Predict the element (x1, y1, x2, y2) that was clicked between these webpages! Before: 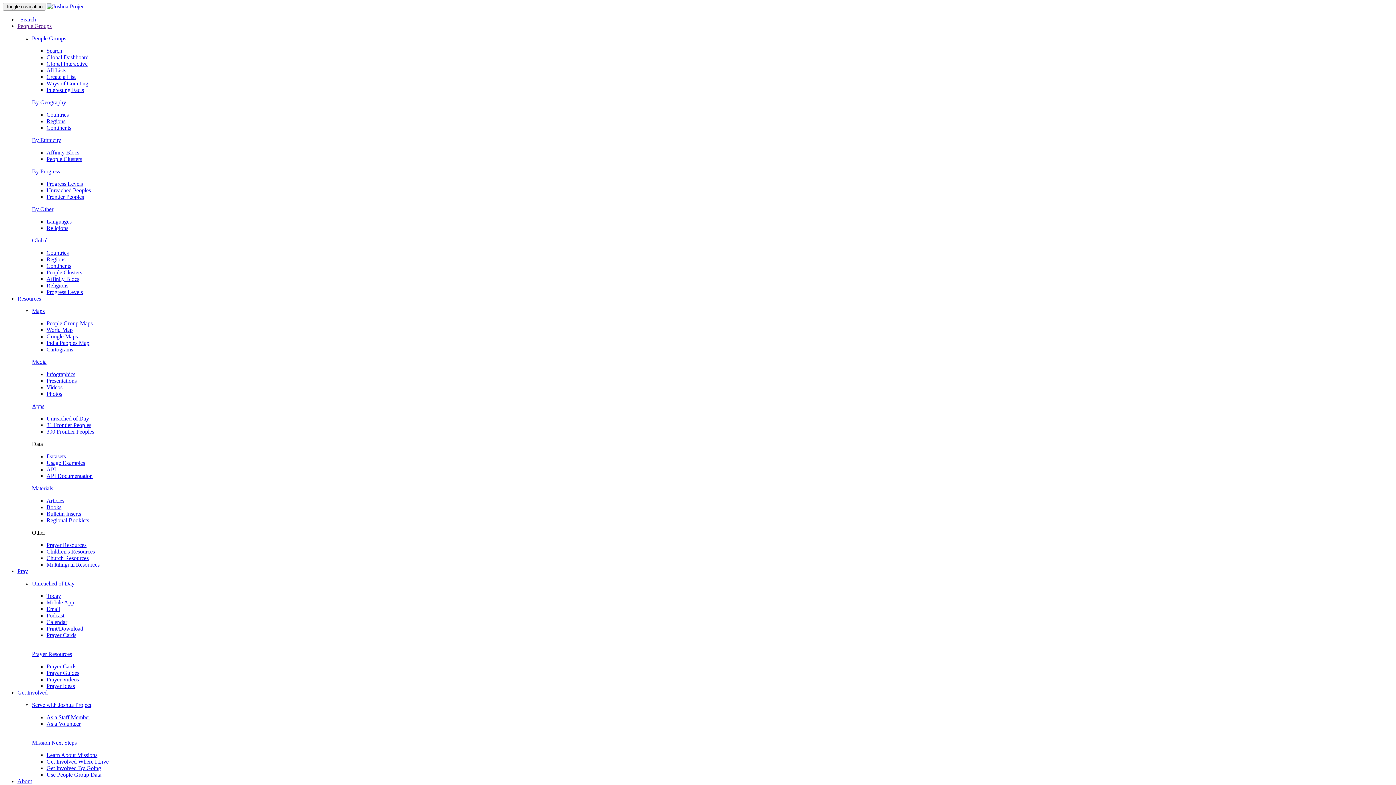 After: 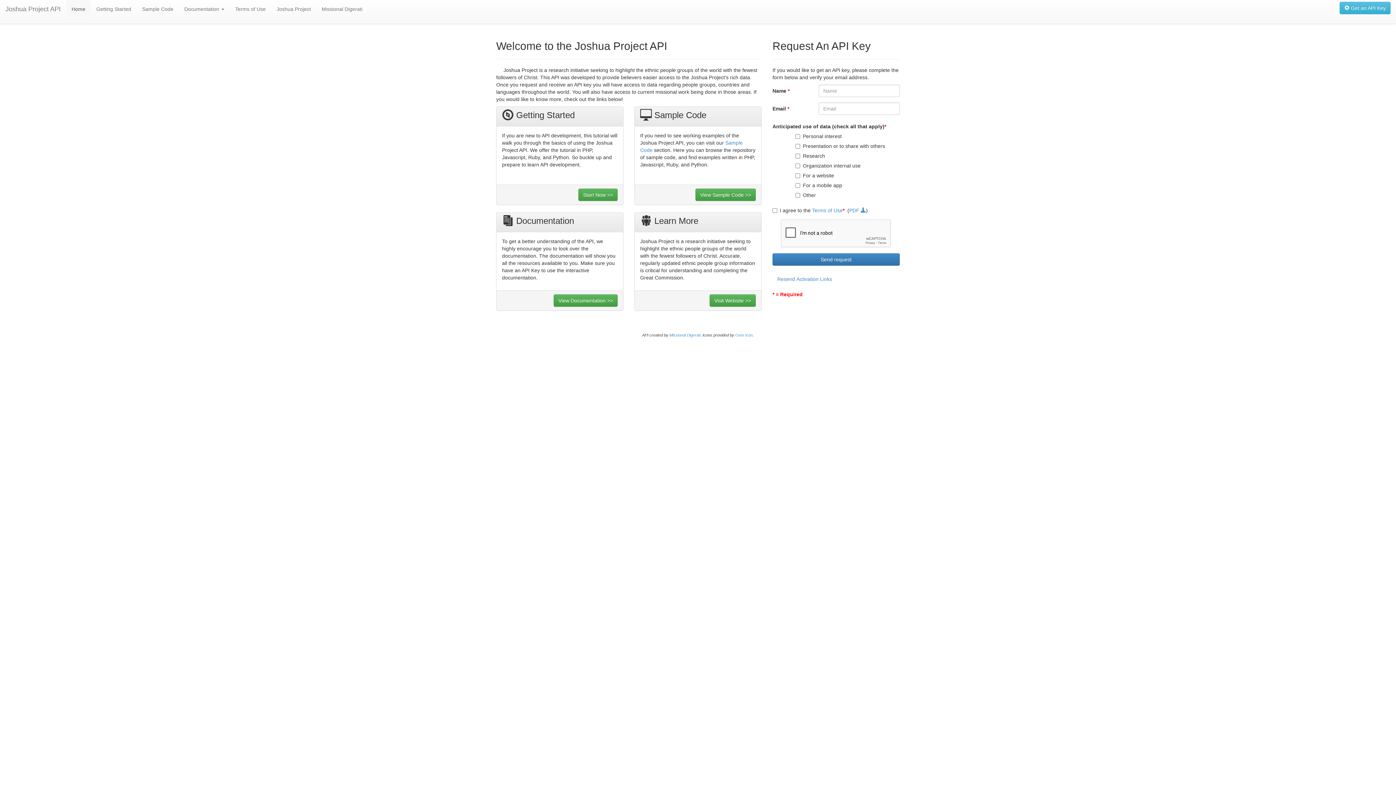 Action: bbox: (46, 473, 92, 479) label: API Documentation